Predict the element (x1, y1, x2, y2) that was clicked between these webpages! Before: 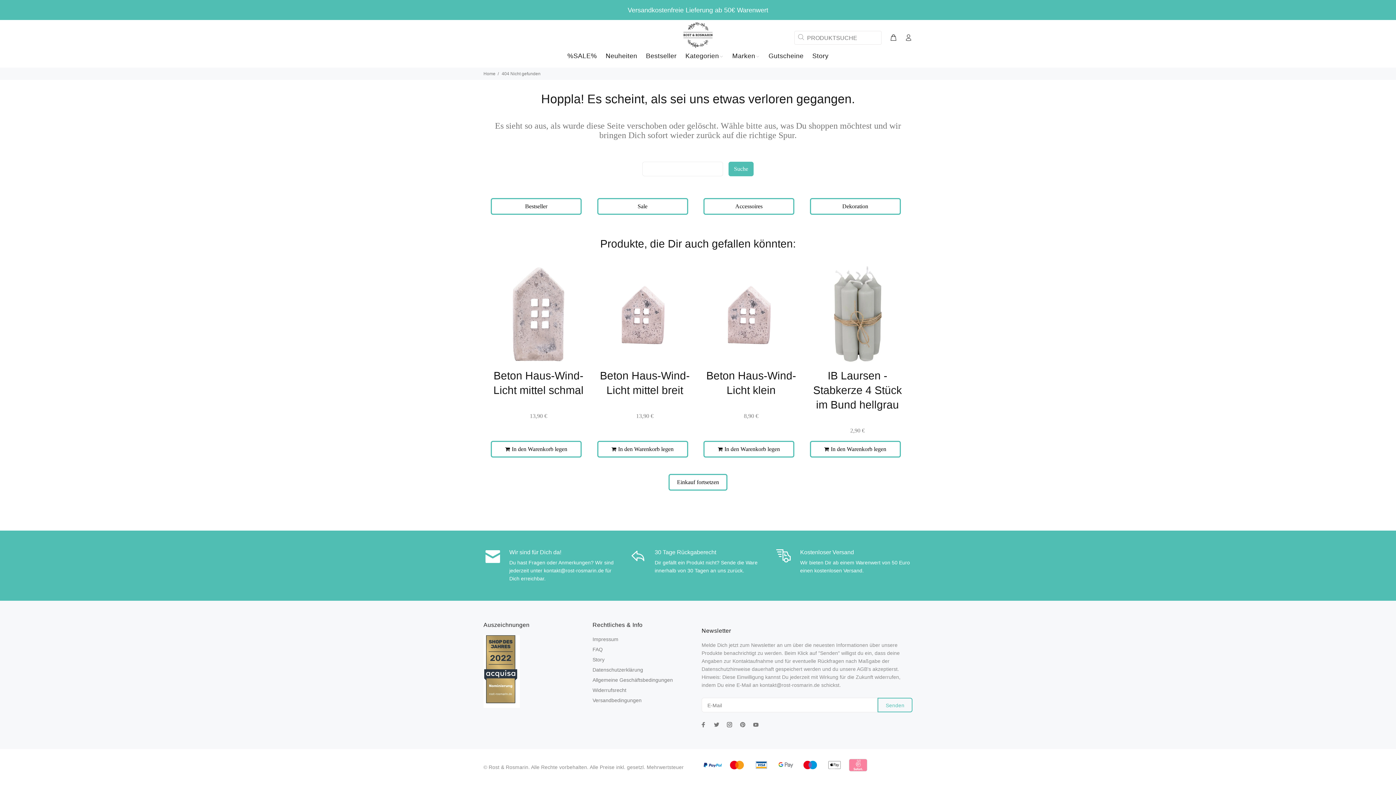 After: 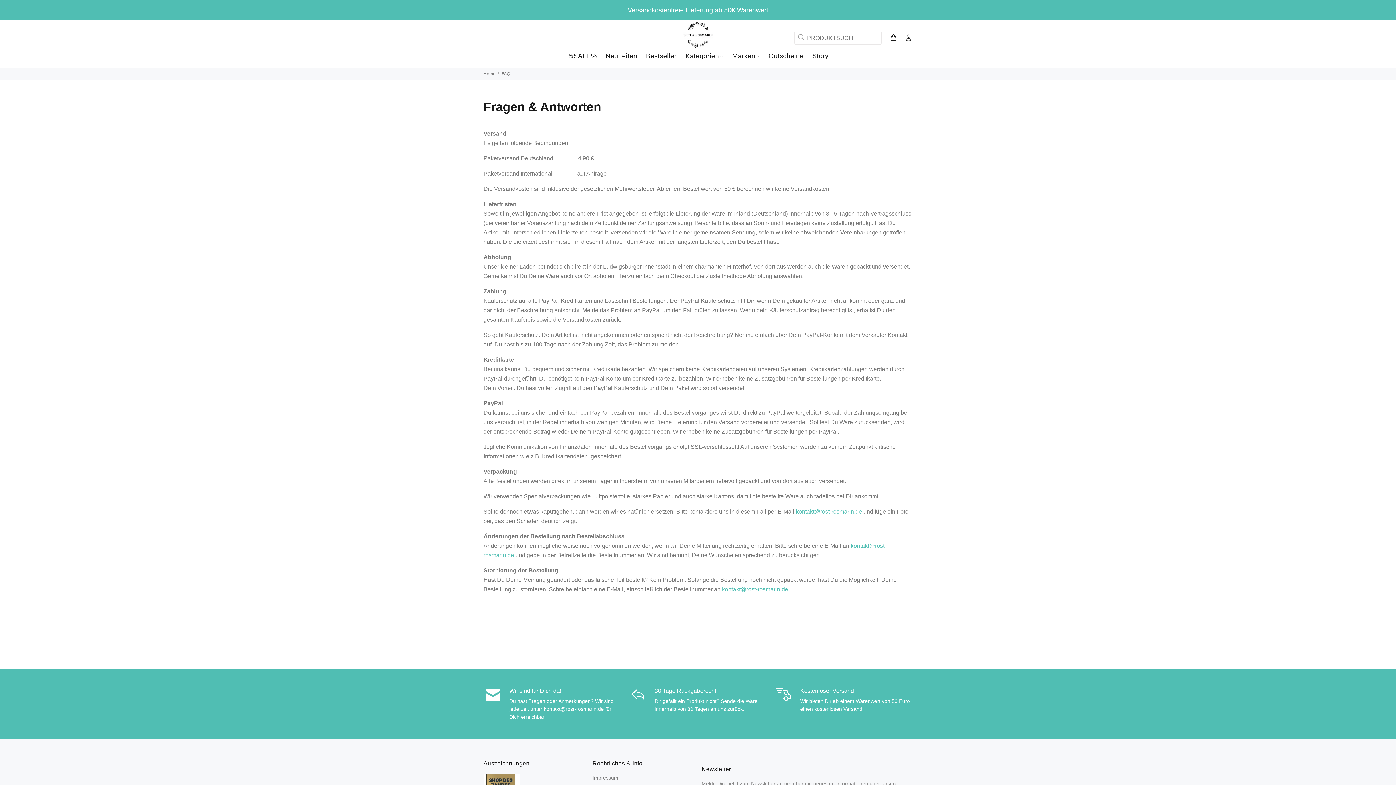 Action: label: Wir sind für Dich da!

Du hast Fragen oder Anmerkungen? Wir sind jederzeit unter kontakt@rost-rosmarin.de für Dich erreichbar. bbox: (483, 549, 621, 582)